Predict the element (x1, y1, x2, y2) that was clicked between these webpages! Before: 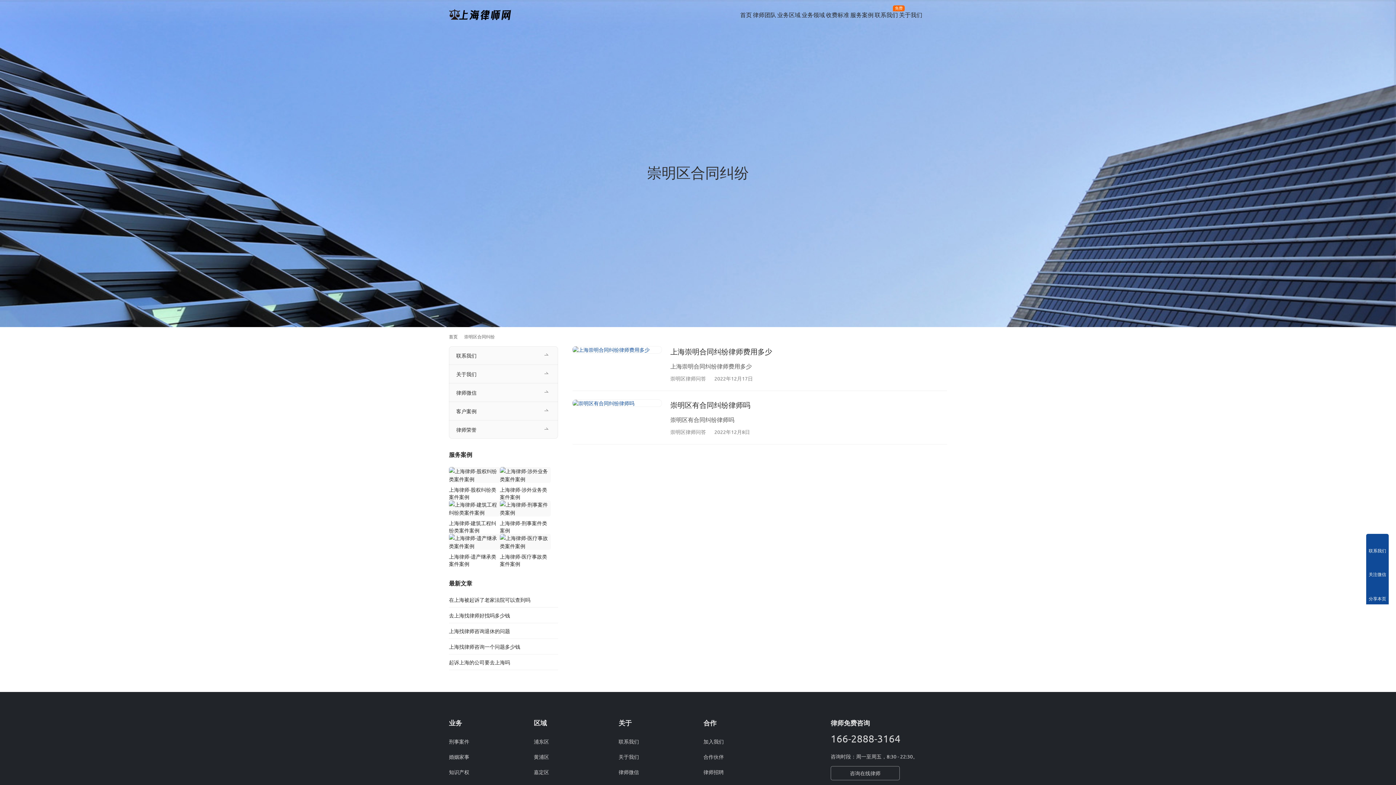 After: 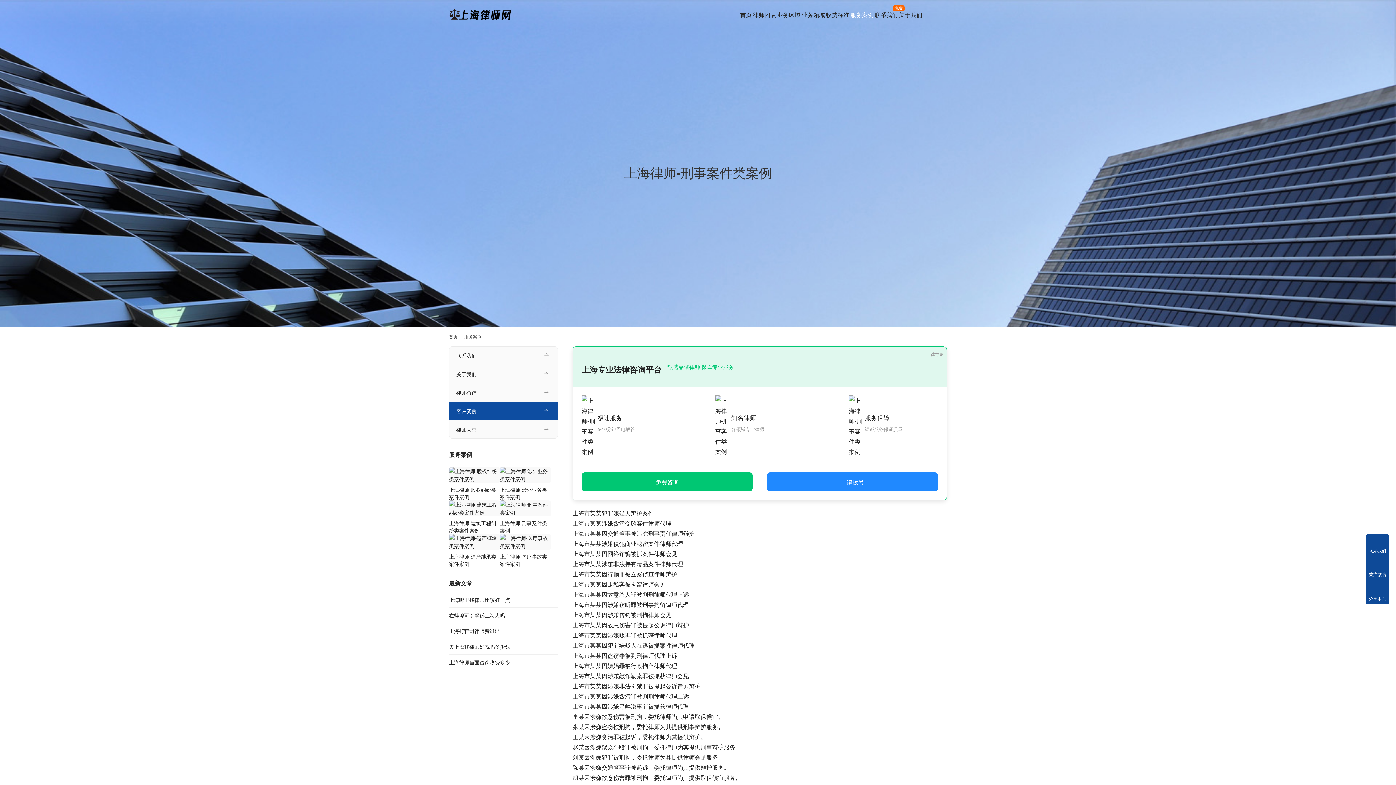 Action: label: 上海律师-刑事案件类案例 bbox: (500, 519, 550, 534)